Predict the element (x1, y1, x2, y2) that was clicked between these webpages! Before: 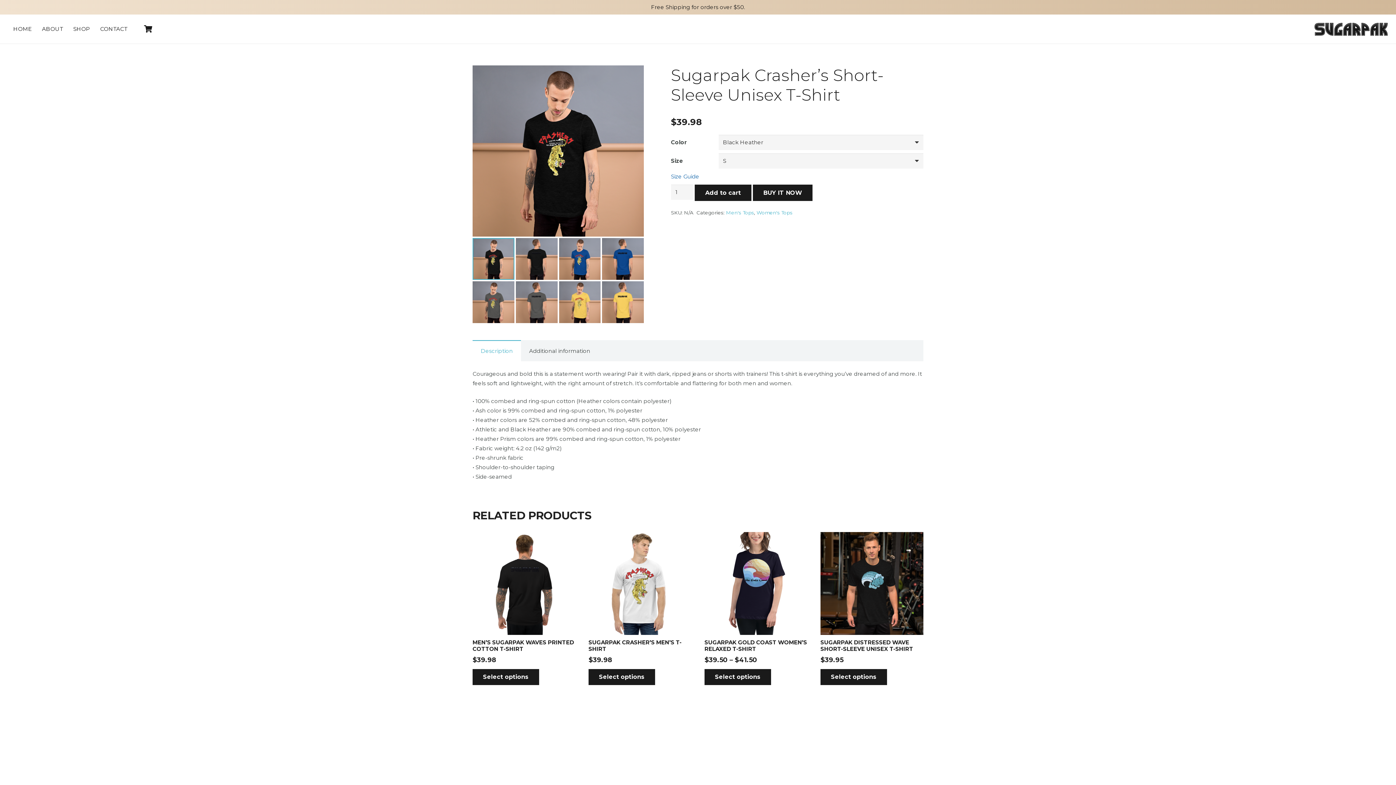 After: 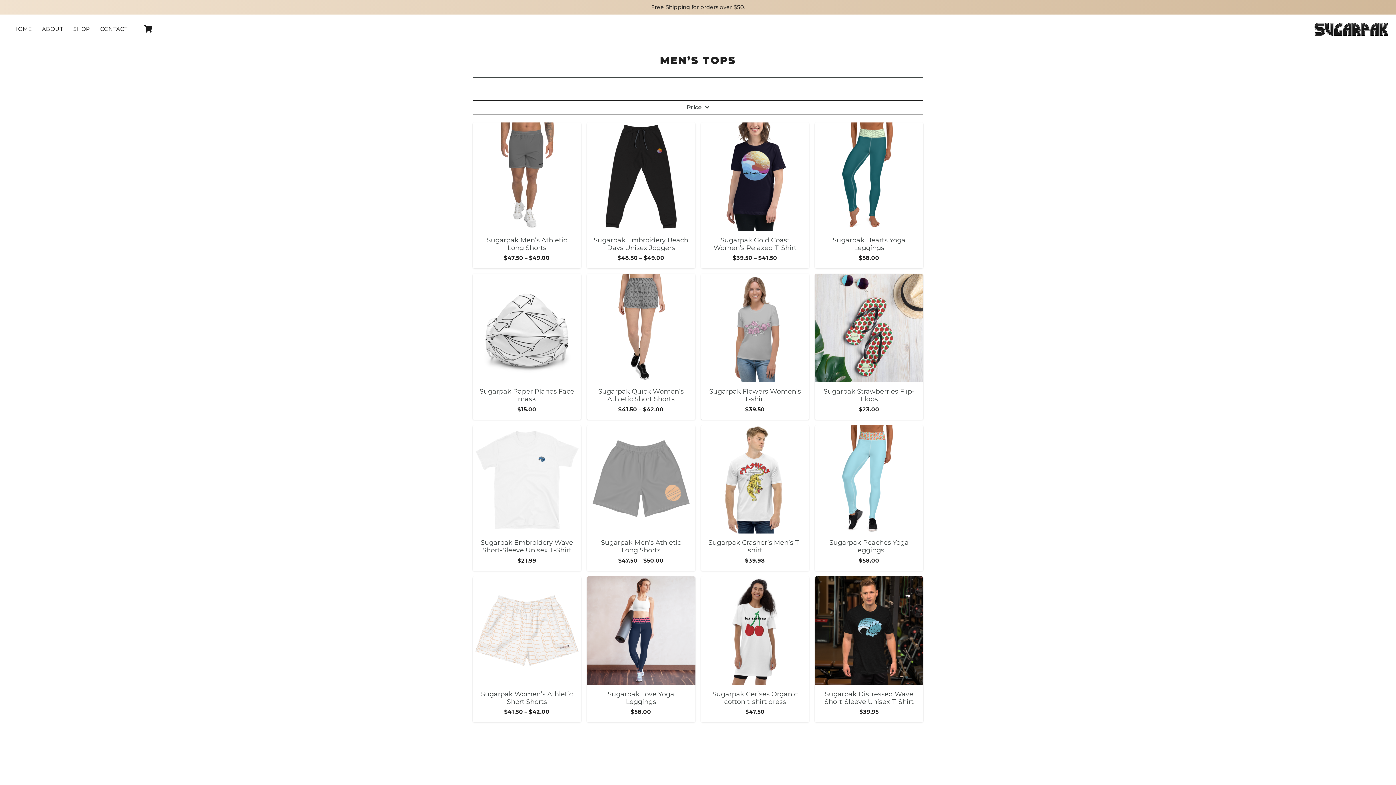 Action: bbox: (726, 209, 754, 215) label: Men's Tops